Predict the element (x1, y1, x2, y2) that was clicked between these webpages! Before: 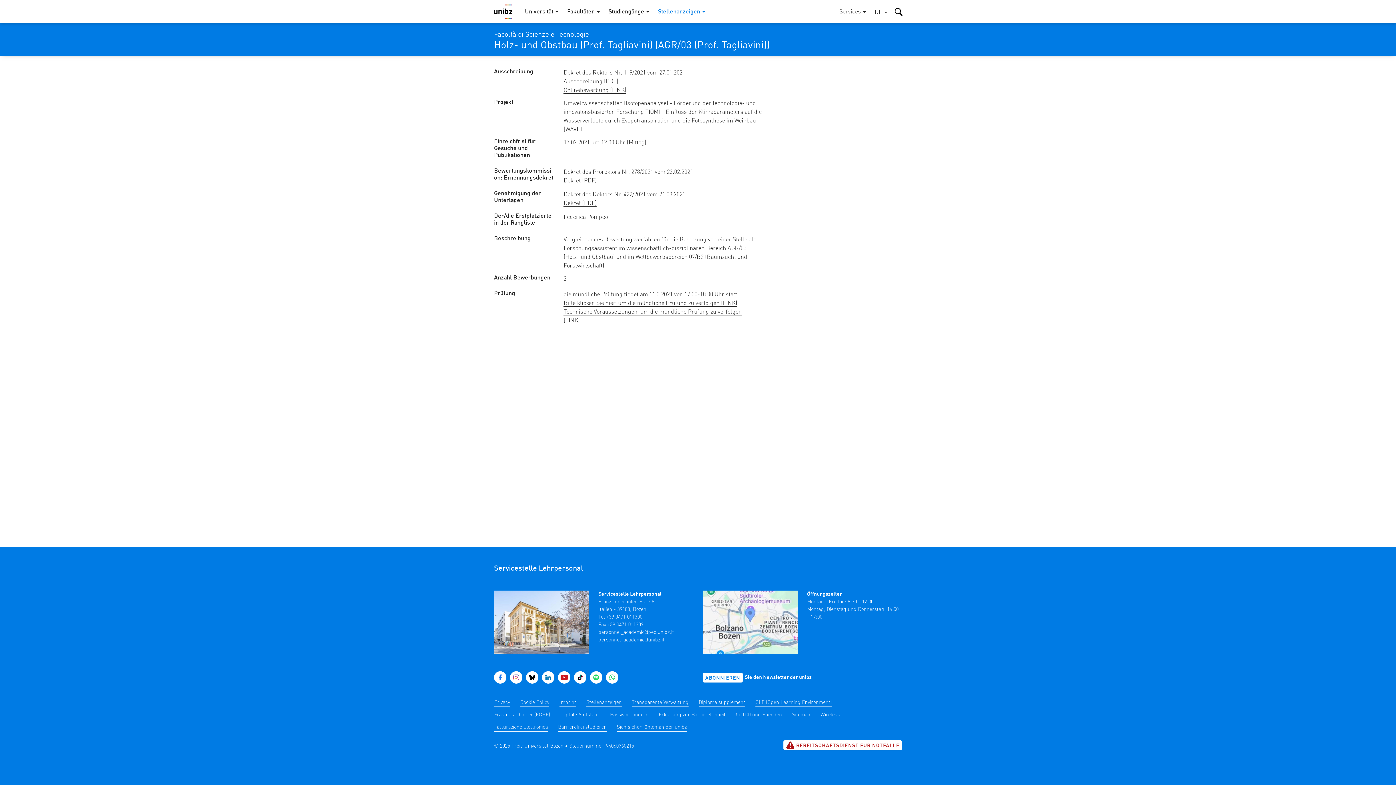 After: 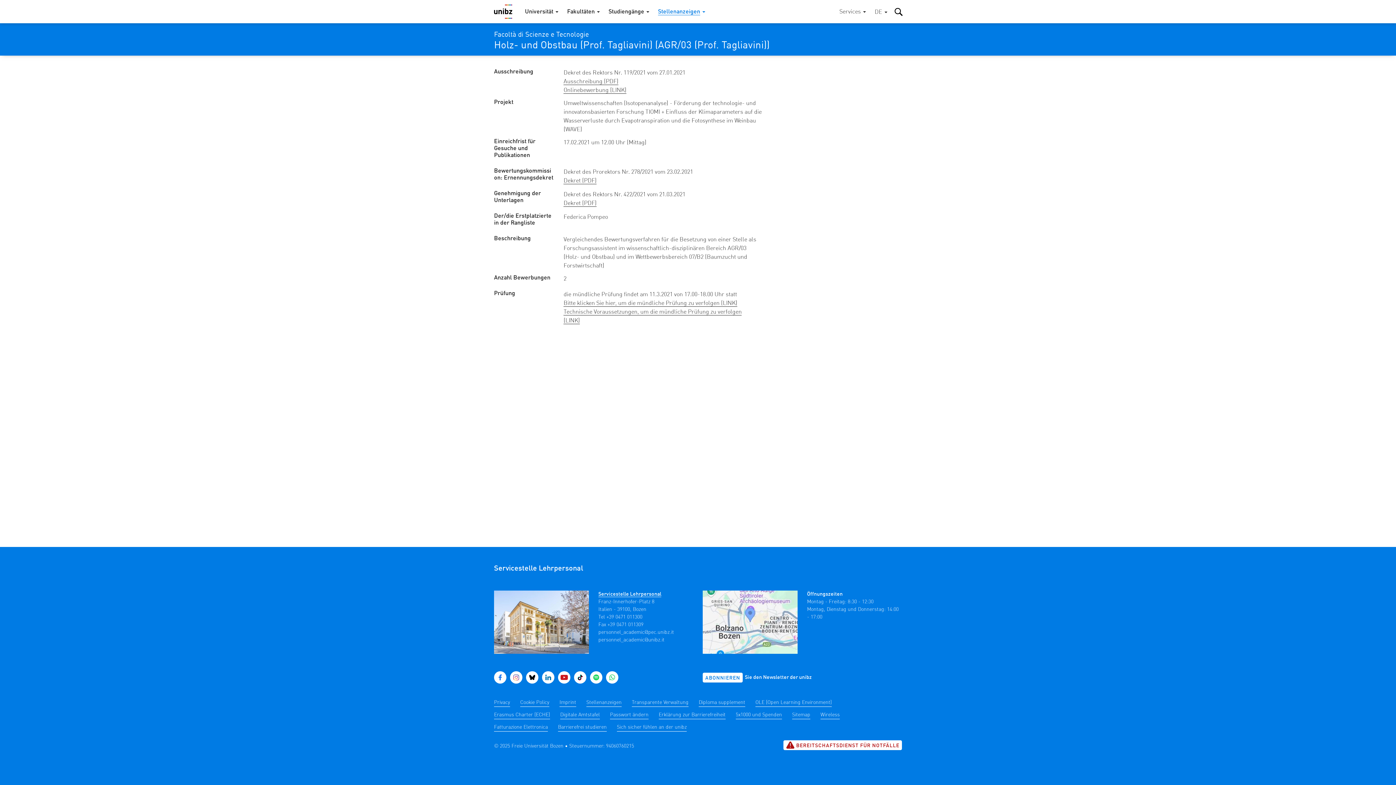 Action: label: personnel_academic@pec.unibz.it bbox: (598, 630, 674, 635)